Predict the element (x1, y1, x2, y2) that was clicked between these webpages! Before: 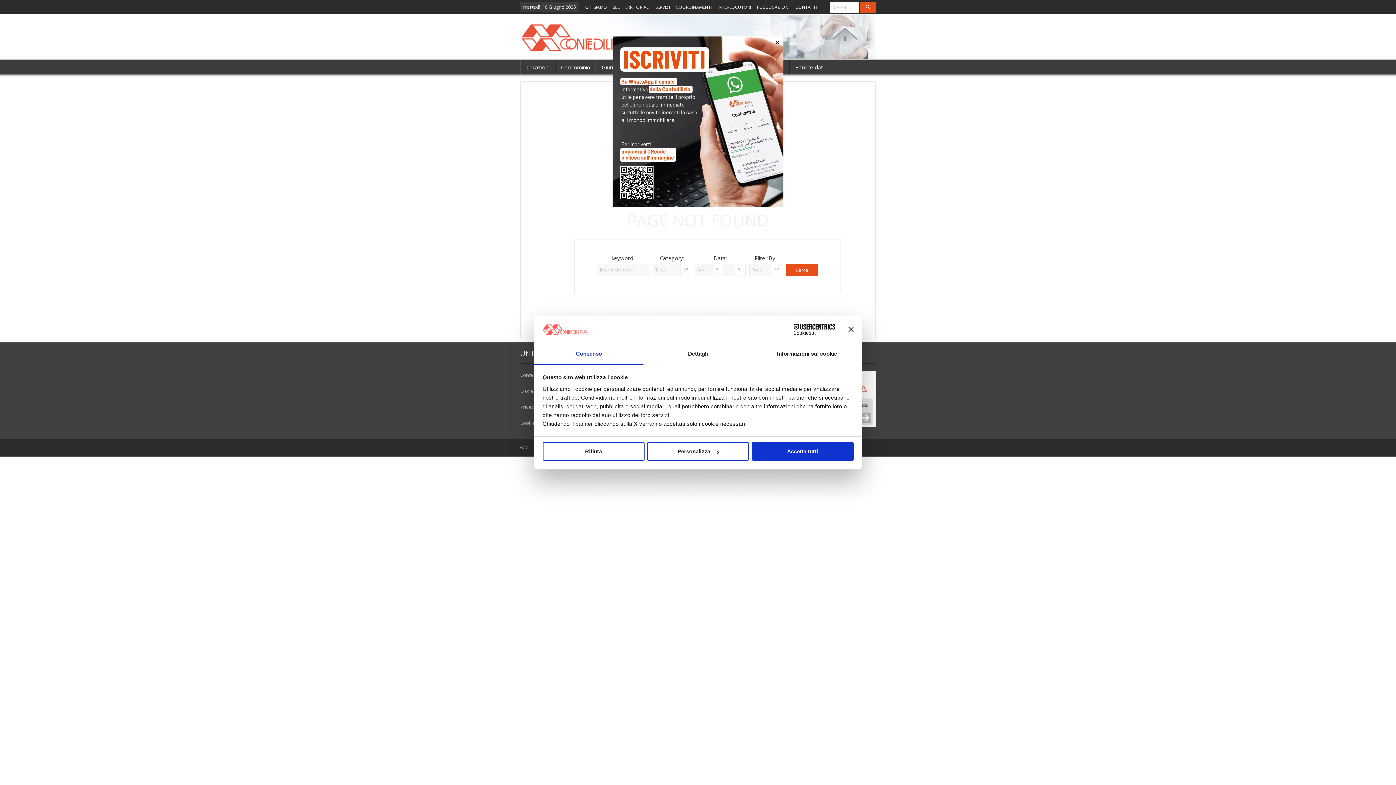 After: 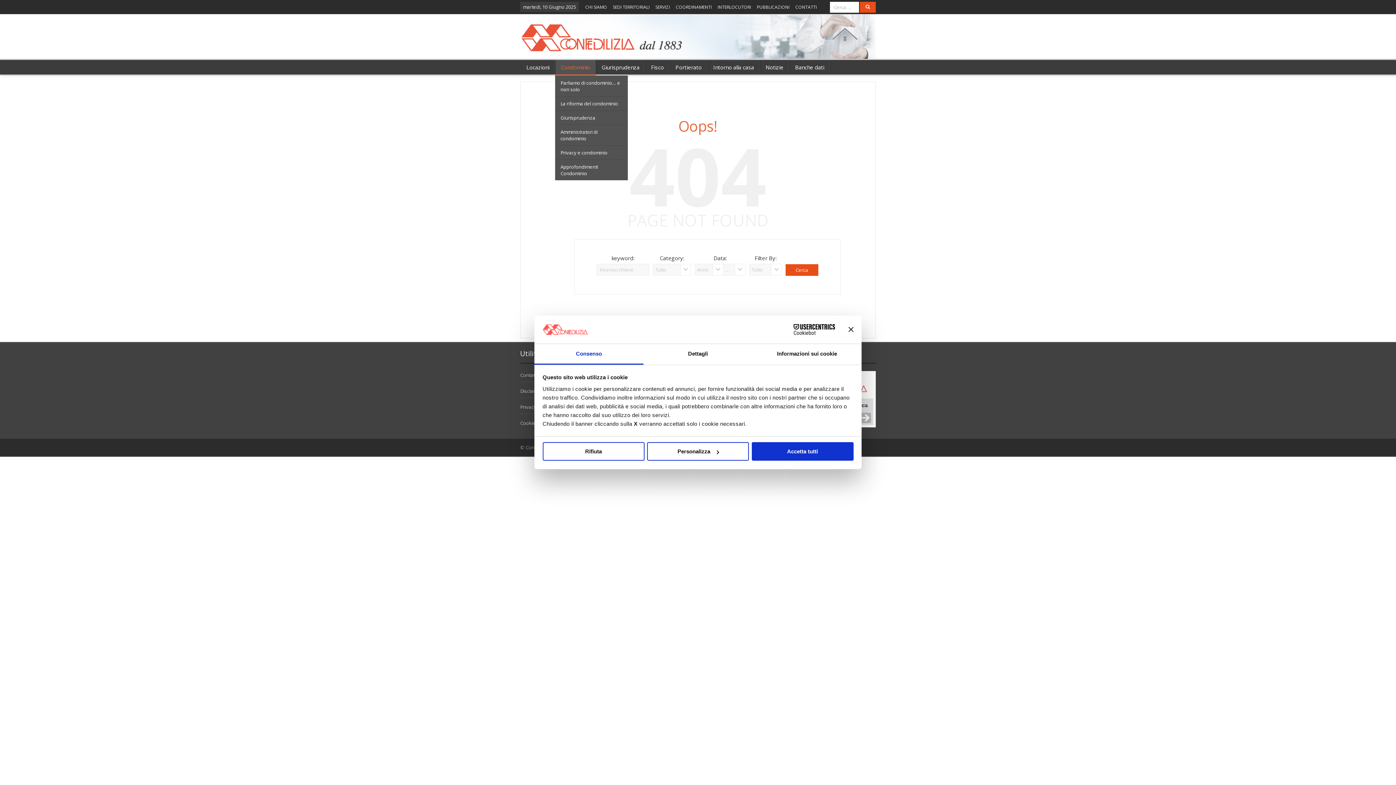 Action: label: Condominio bbox: (555, 60, 595, 74)